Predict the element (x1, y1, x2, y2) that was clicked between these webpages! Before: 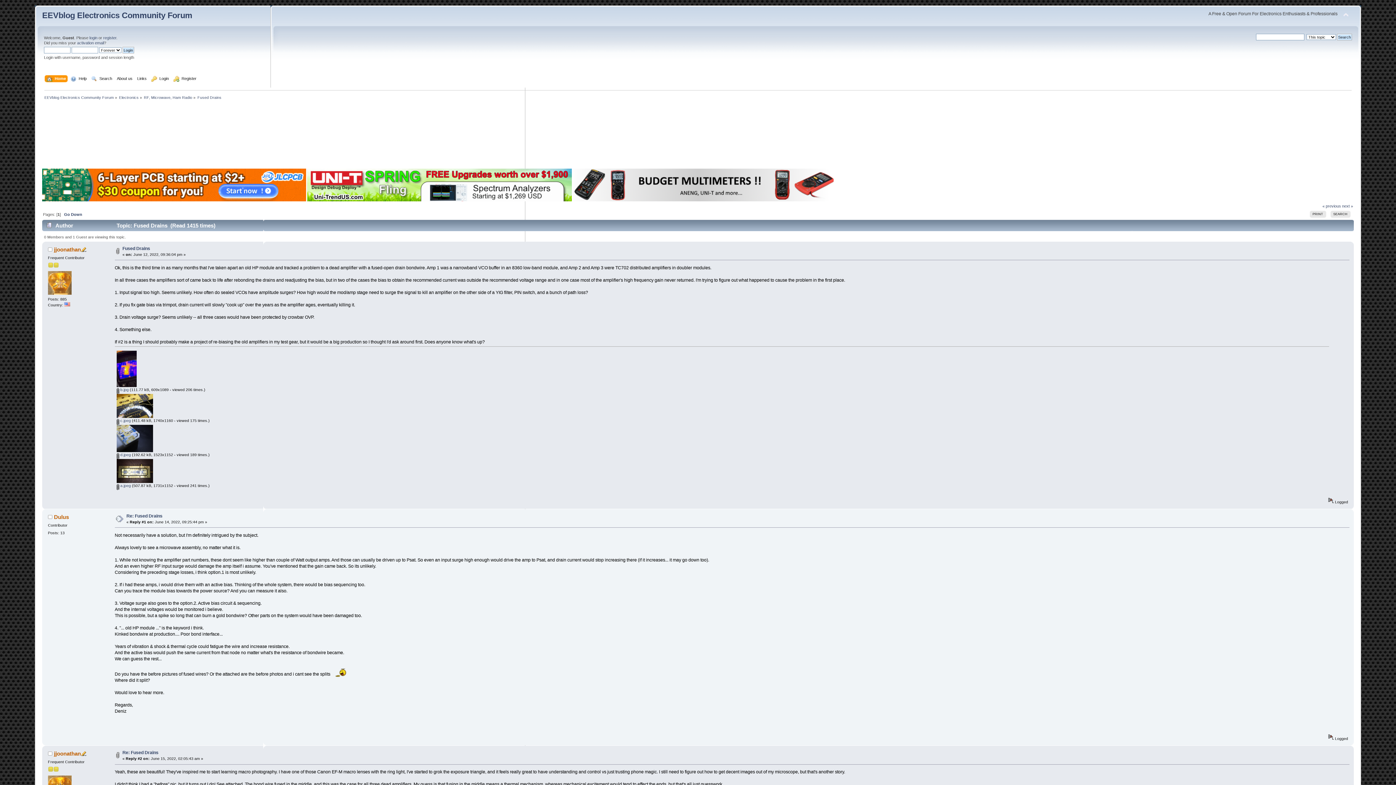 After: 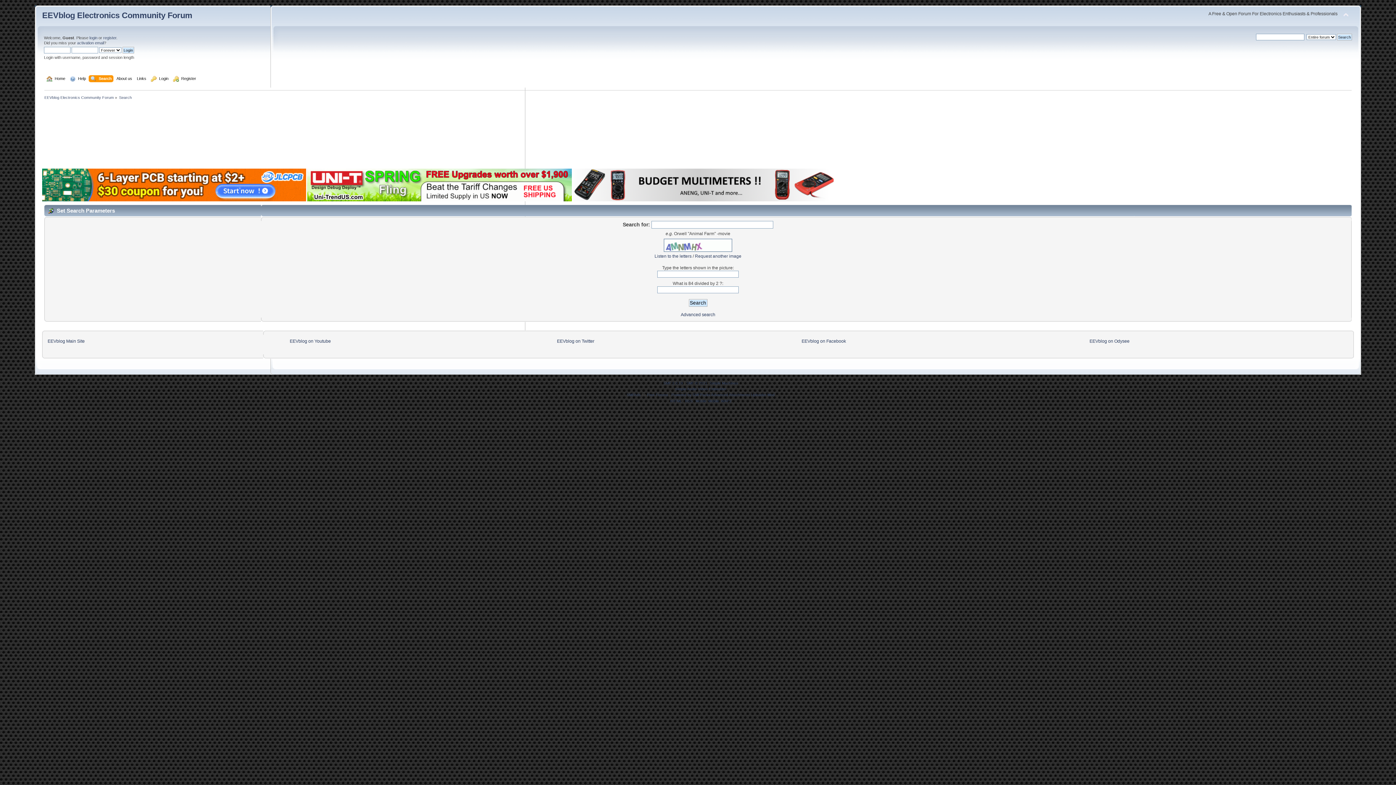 Action: label:   Search bbox: (91, 75, 113, 83)